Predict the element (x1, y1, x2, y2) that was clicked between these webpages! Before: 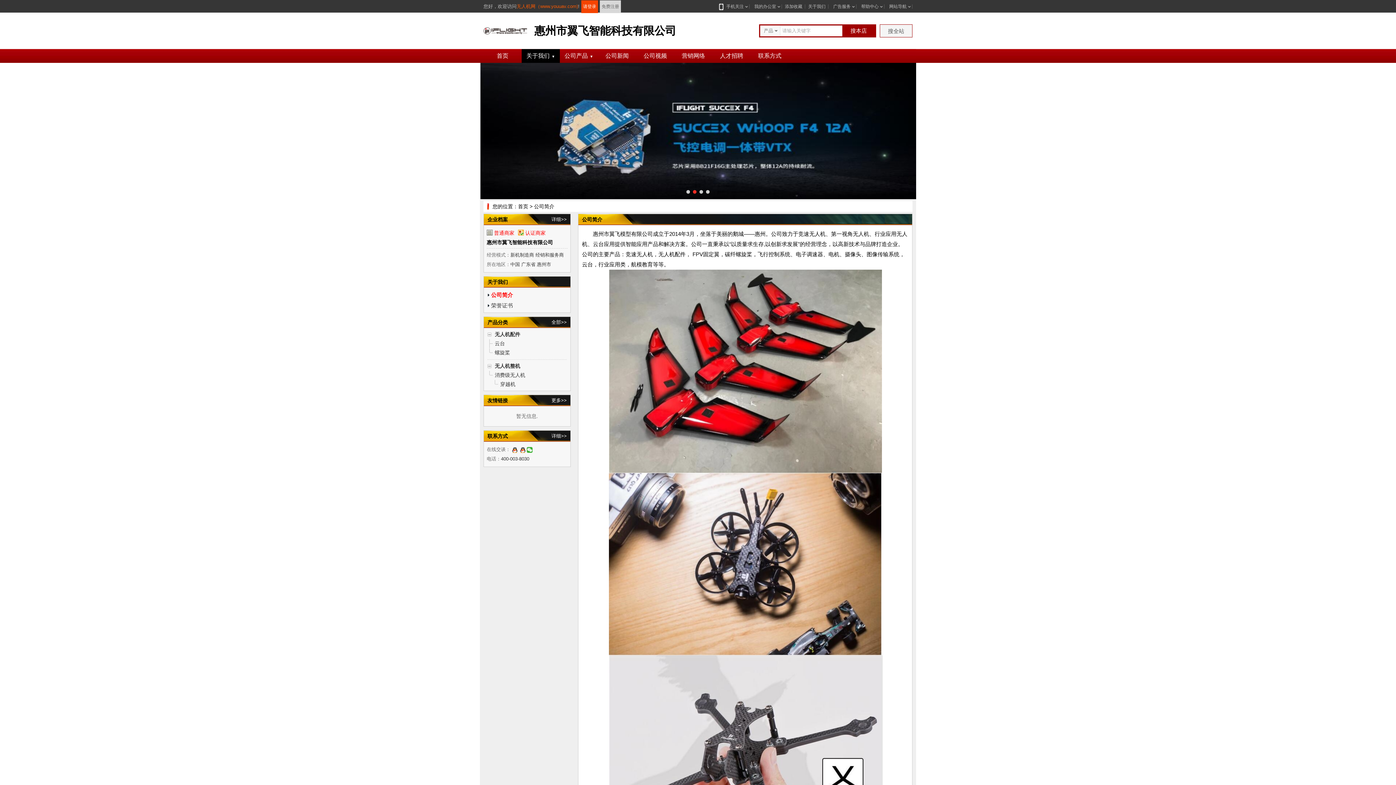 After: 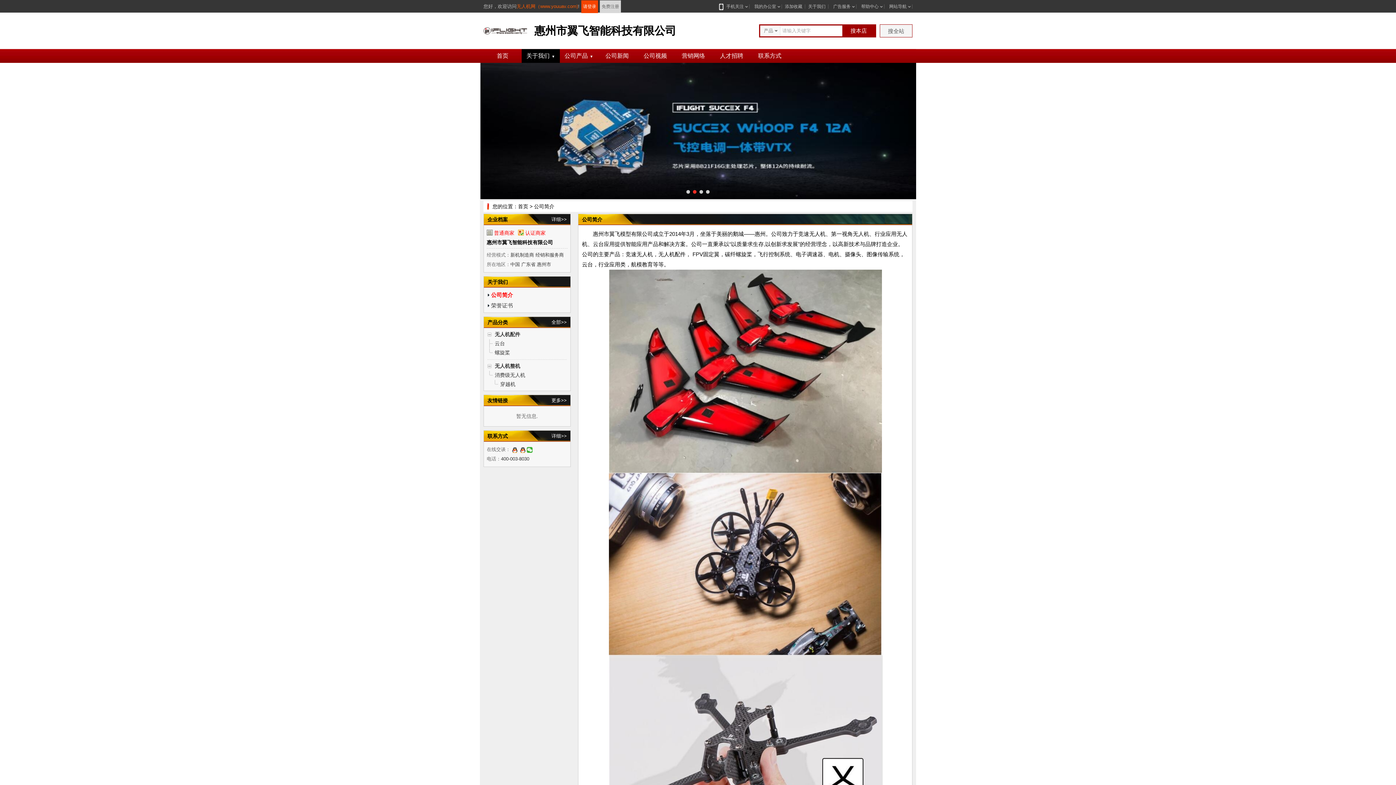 Action: label: Go to slide 1 bbox: (686, 190, 690, 193)